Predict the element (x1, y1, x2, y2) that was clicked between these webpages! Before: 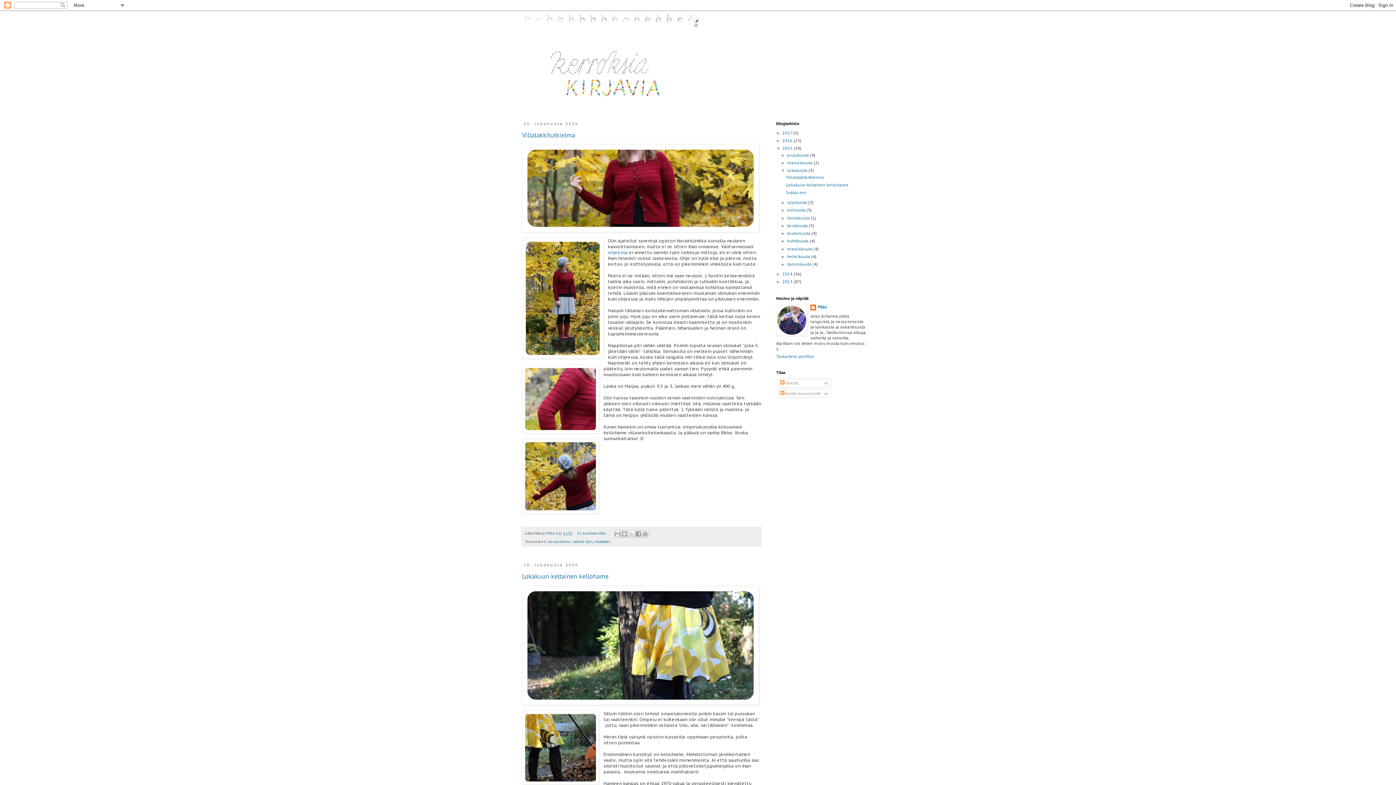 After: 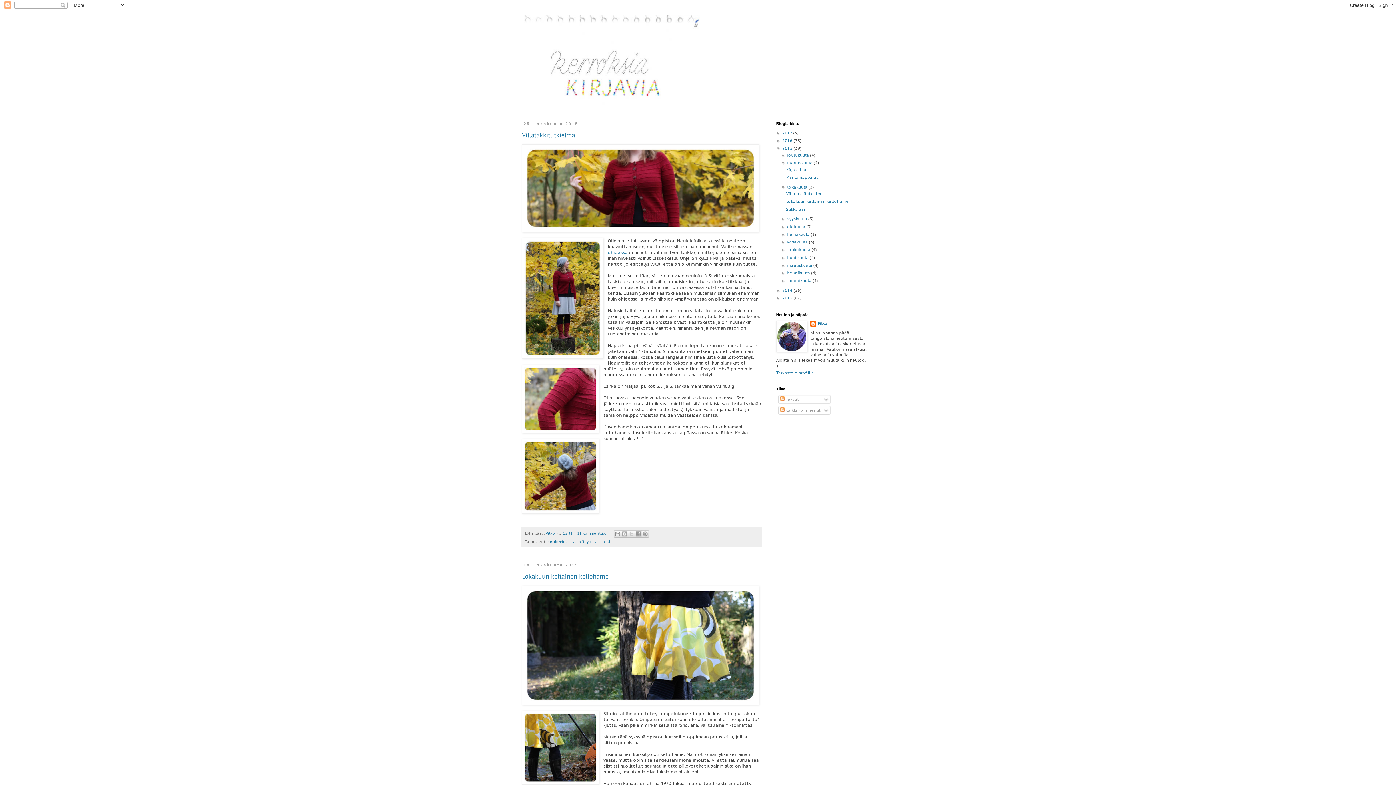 Action: label: ►   bbox: (781, 160, 787, 165)